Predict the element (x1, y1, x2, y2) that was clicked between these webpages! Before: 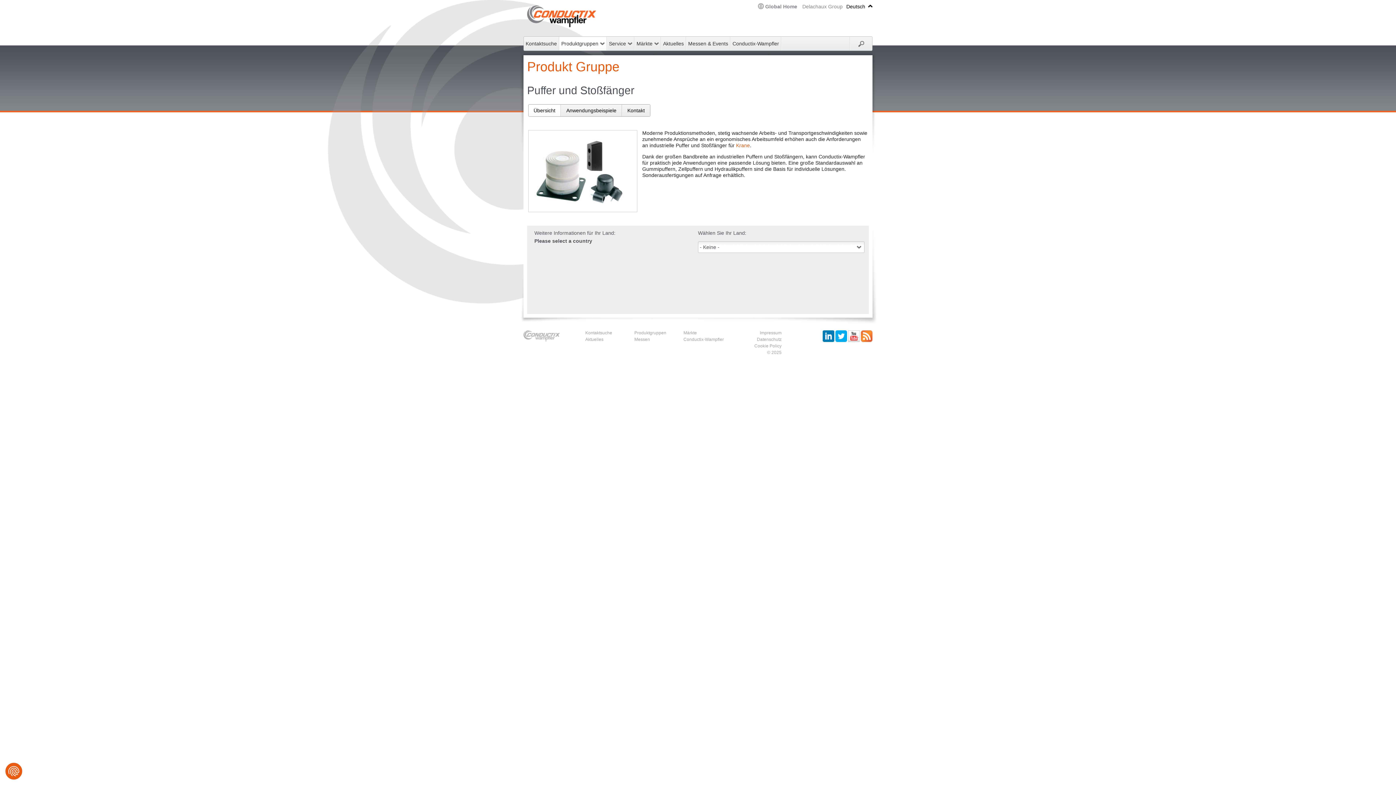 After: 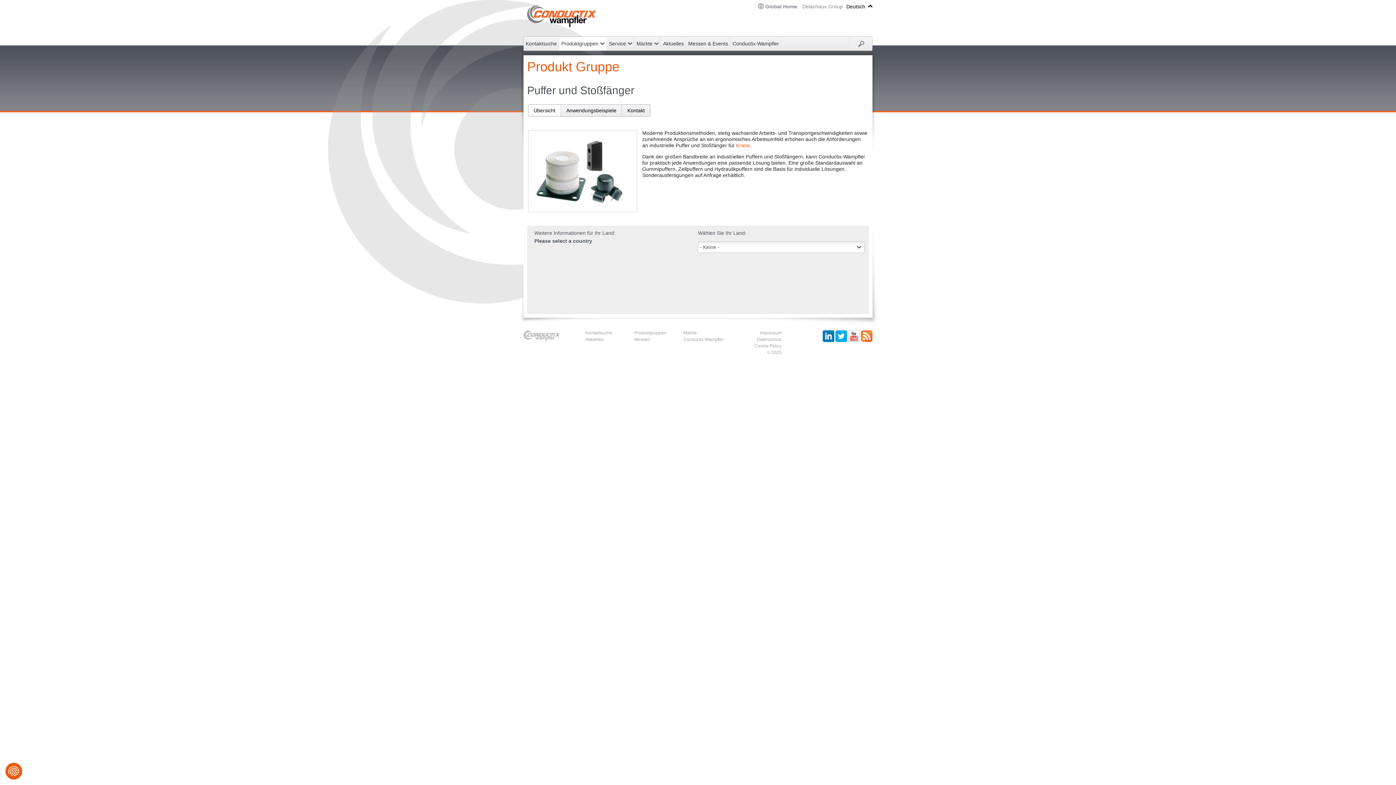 Action: bbox: (822, 330, 834, 343)